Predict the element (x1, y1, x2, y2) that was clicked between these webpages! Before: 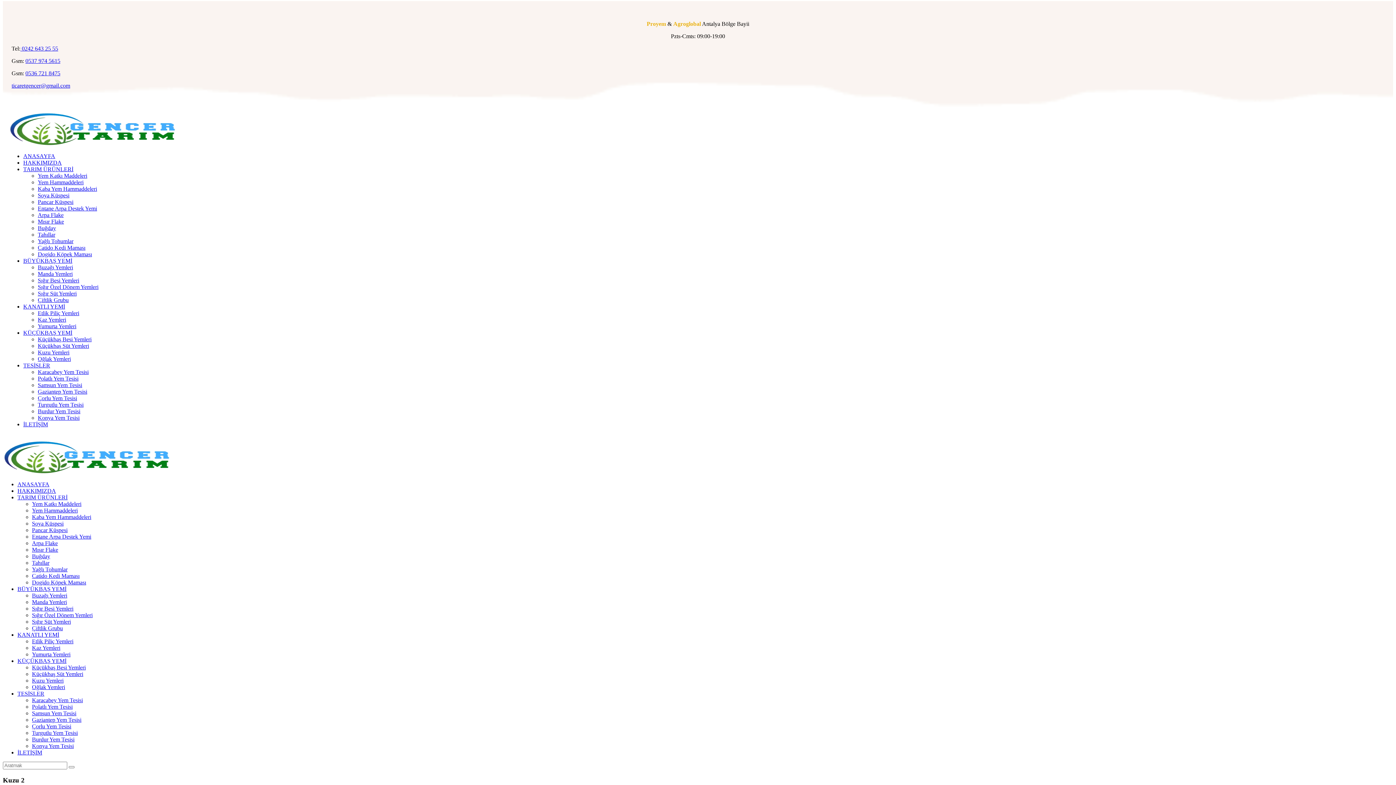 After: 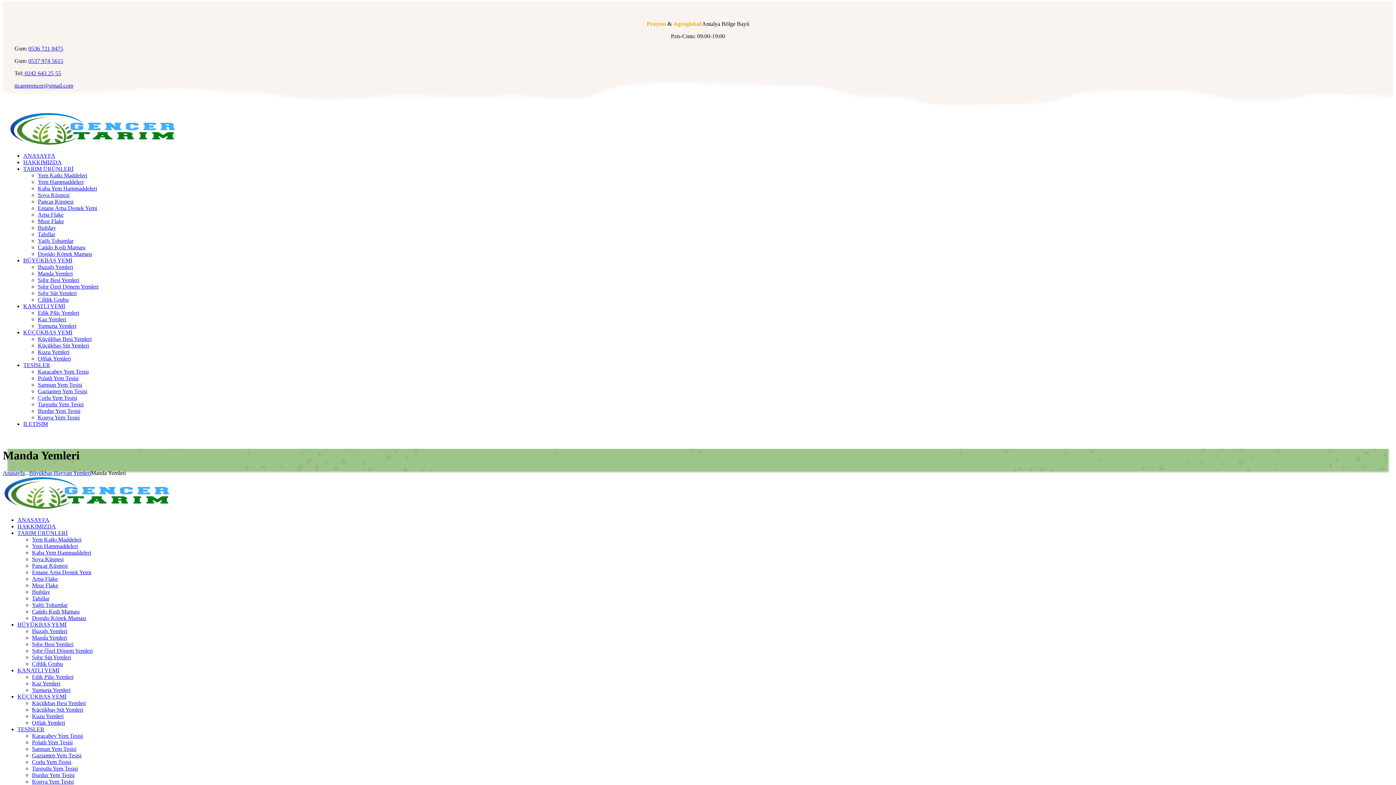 Action: label: Manda Yemleri bbox: (37, 270, 72, 276)